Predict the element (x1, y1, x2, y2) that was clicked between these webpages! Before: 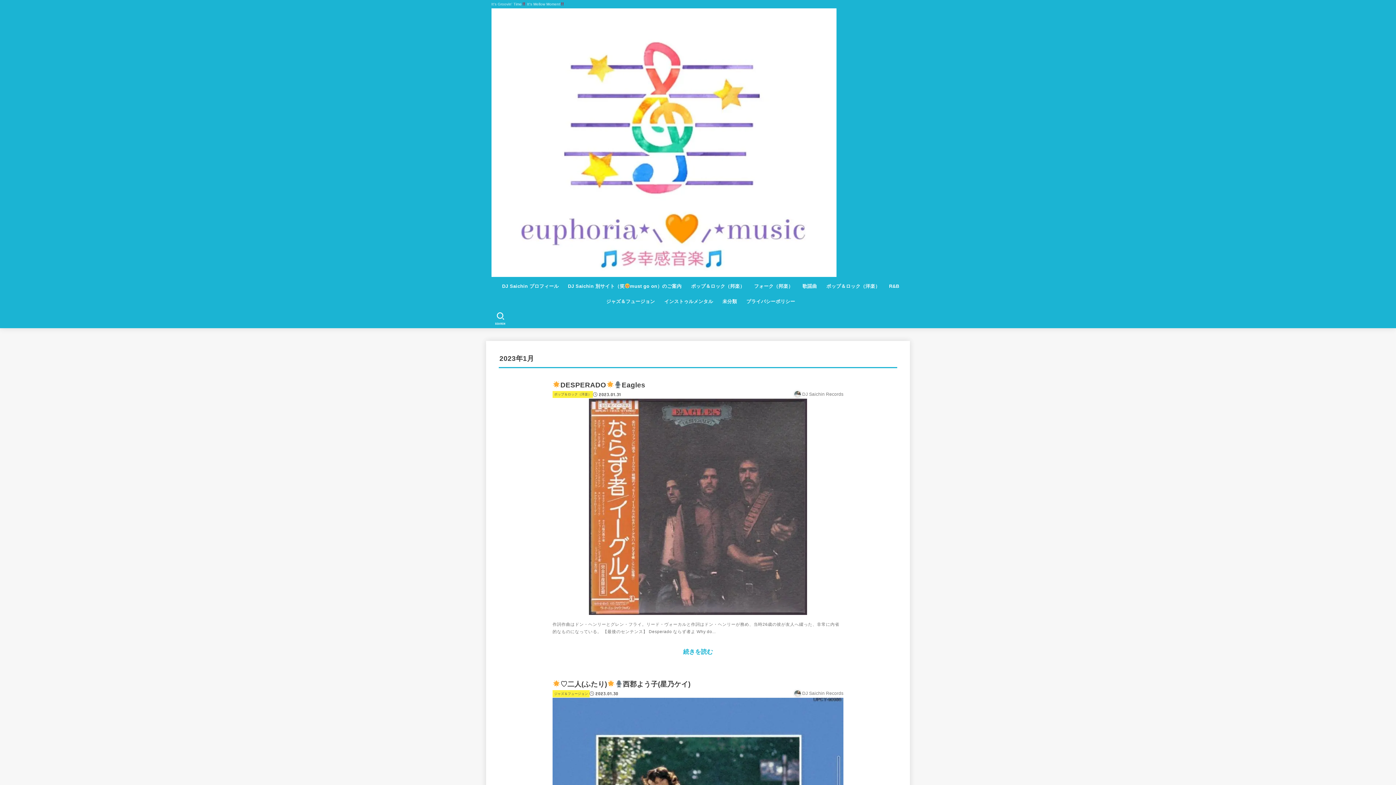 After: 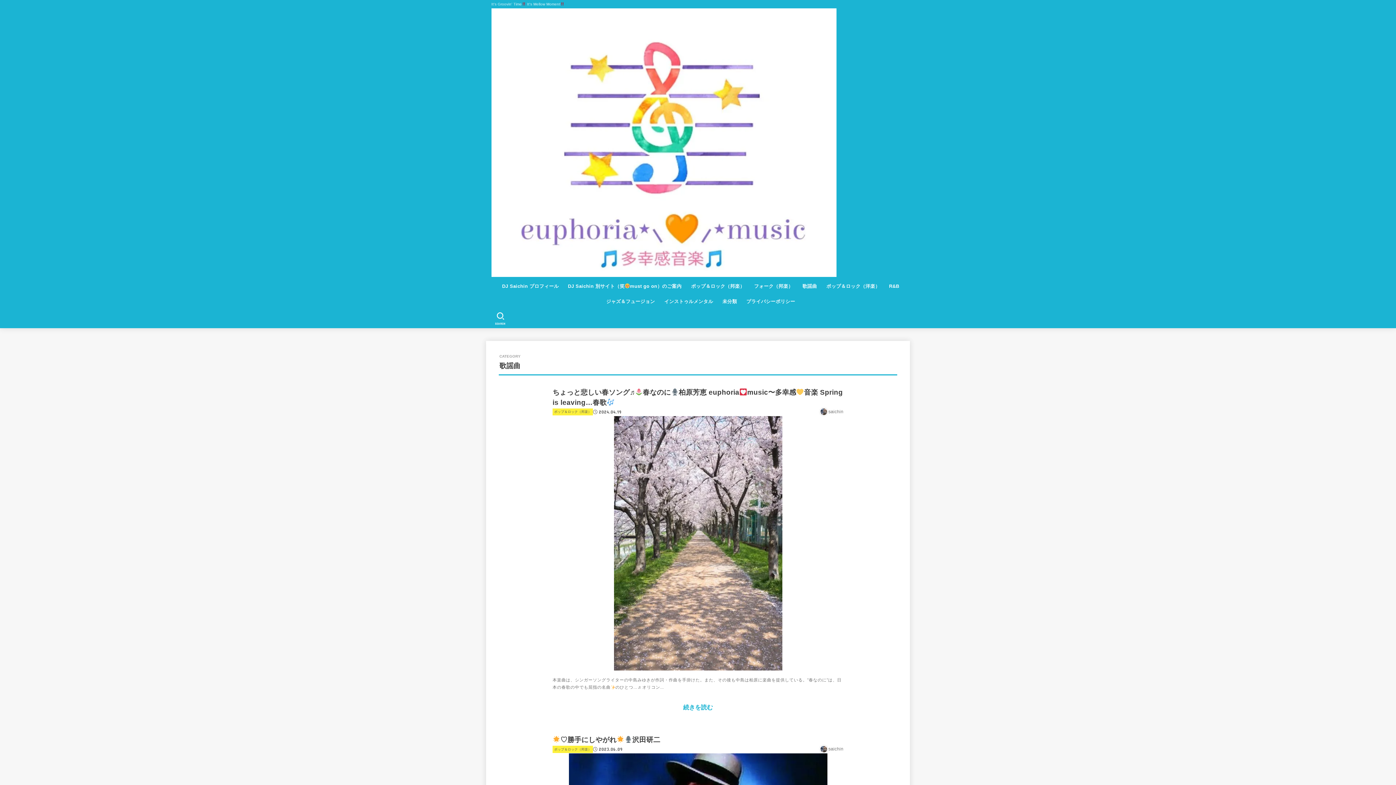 Action: bbox: (797, 278, 821, 294) label: 歌謡曲